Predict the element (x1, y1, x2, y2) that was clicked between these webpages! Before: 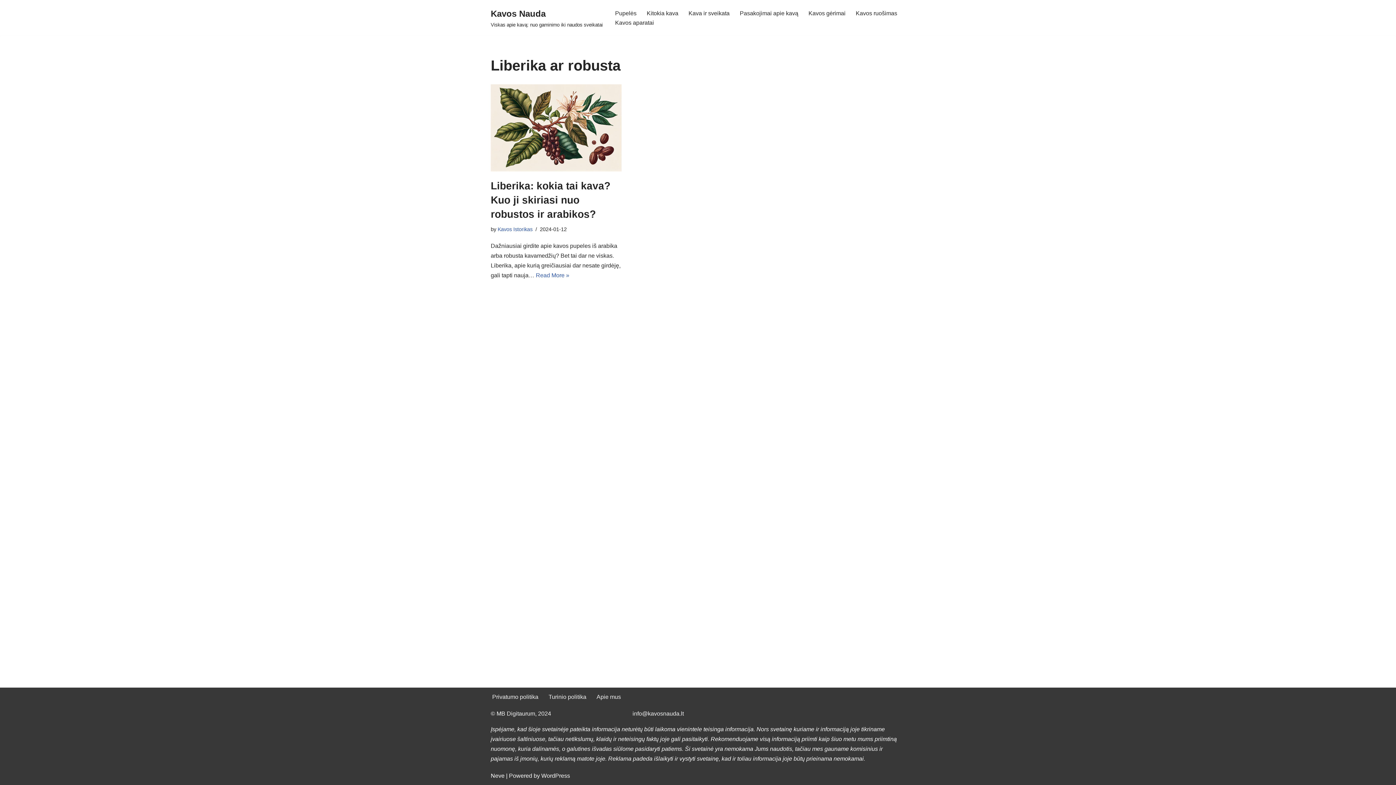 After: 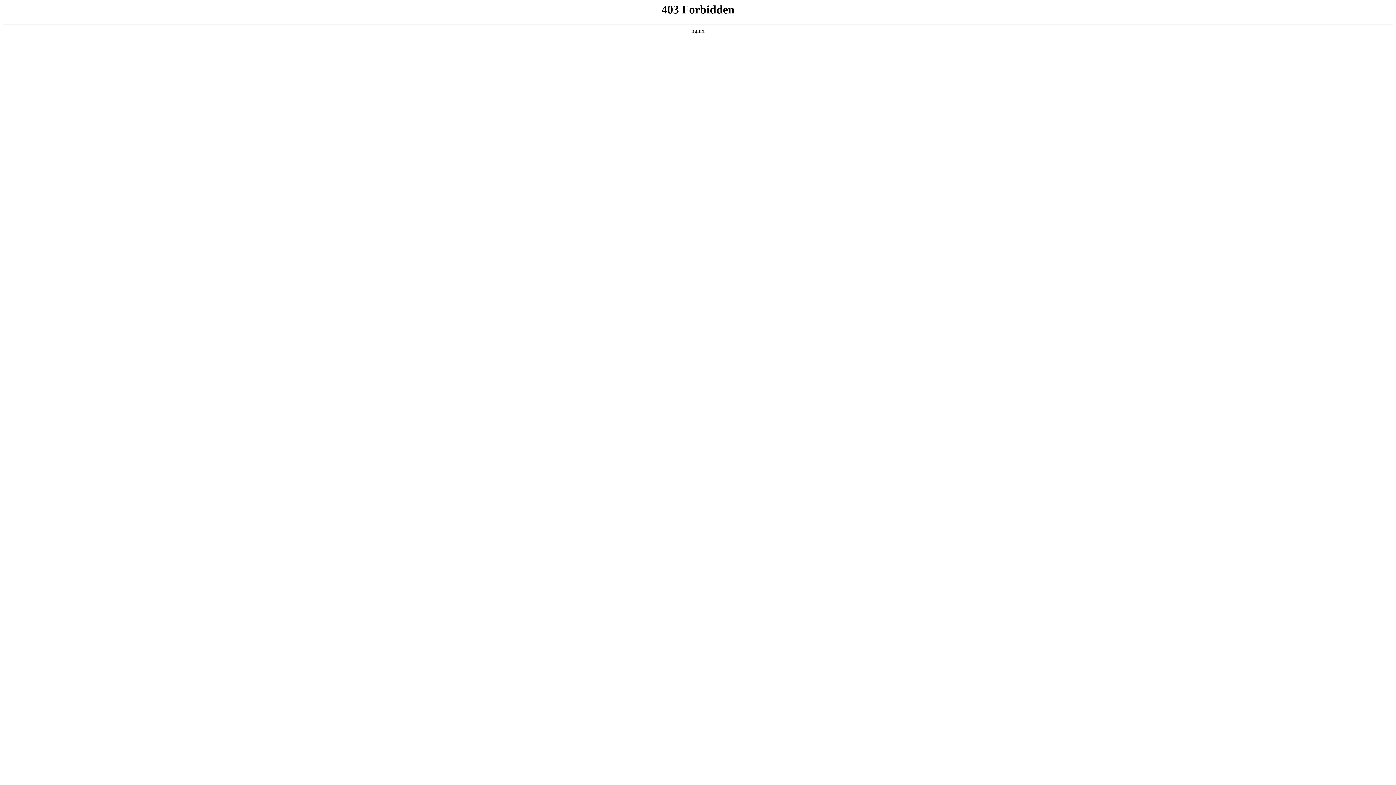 Action: label: WordPress bbox: (541, 773, 570, 779)